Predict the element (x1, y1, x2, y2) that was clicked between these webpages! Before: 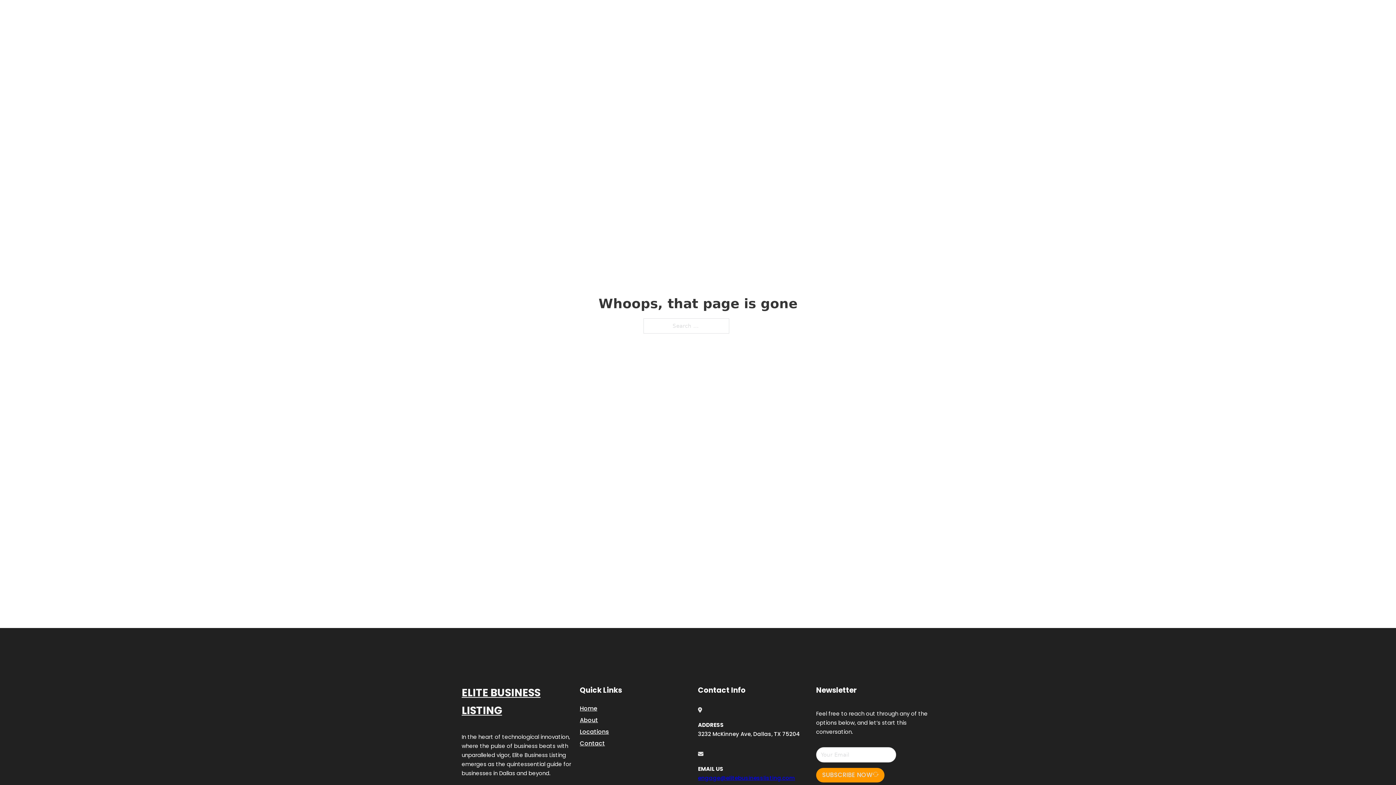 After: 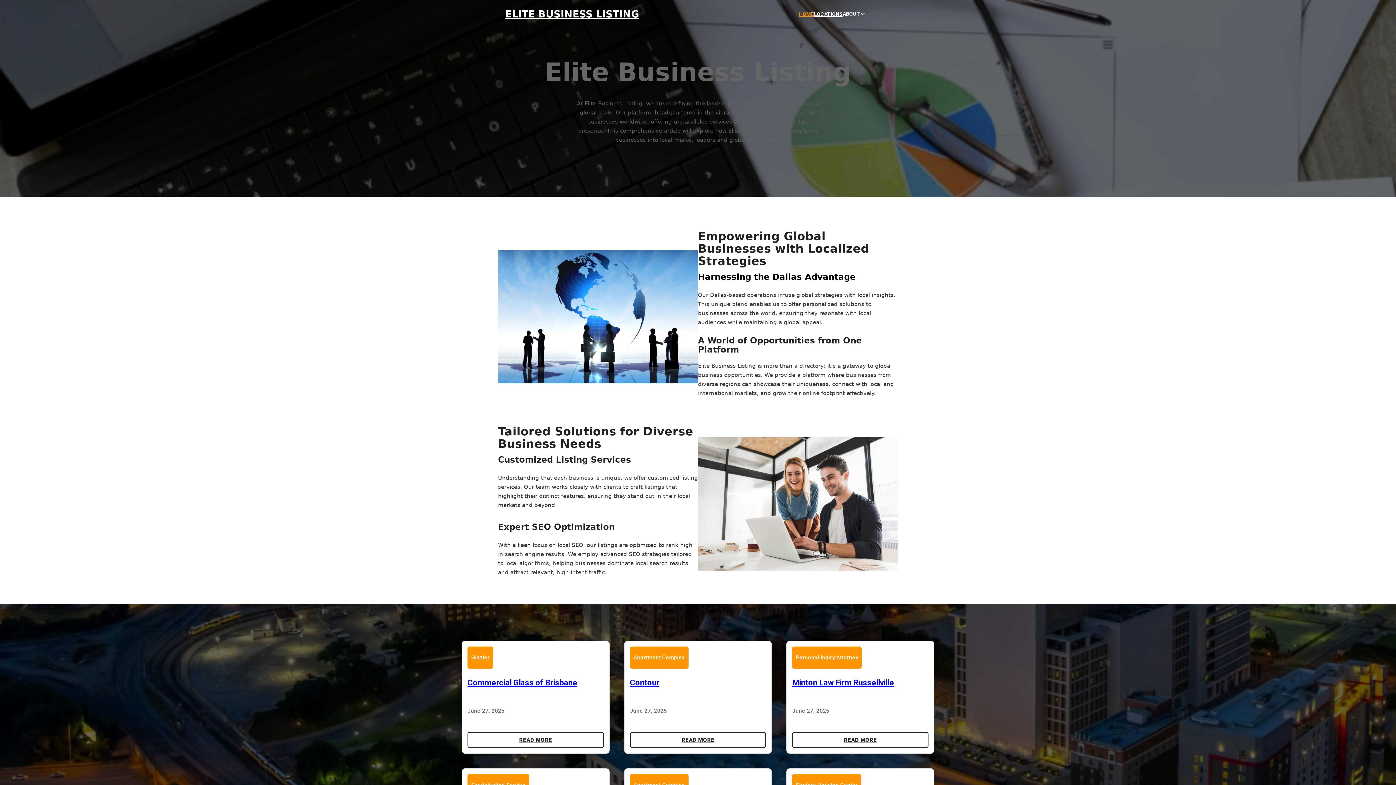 Action: bbox: (461, 684, 580, 719) label: ELITE BUSINESS LISTING